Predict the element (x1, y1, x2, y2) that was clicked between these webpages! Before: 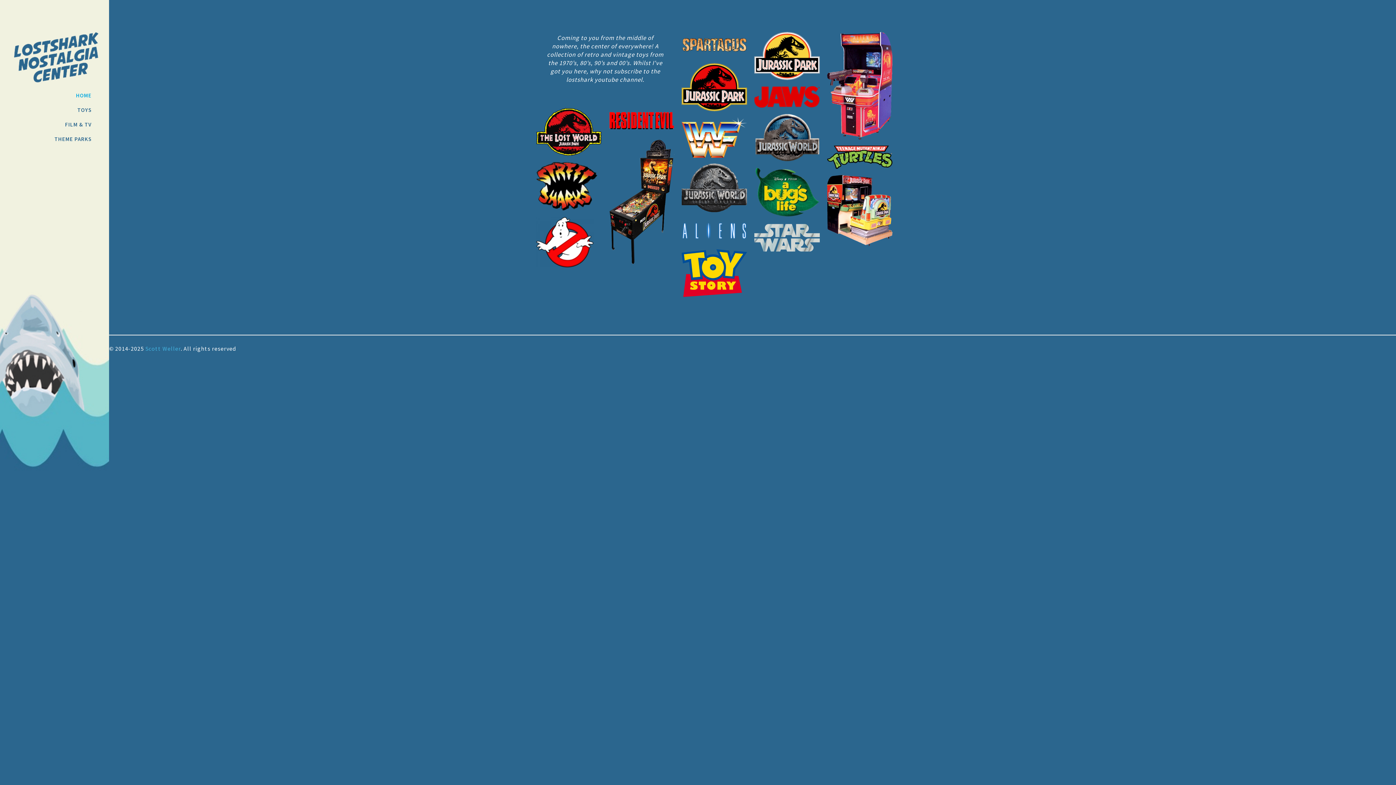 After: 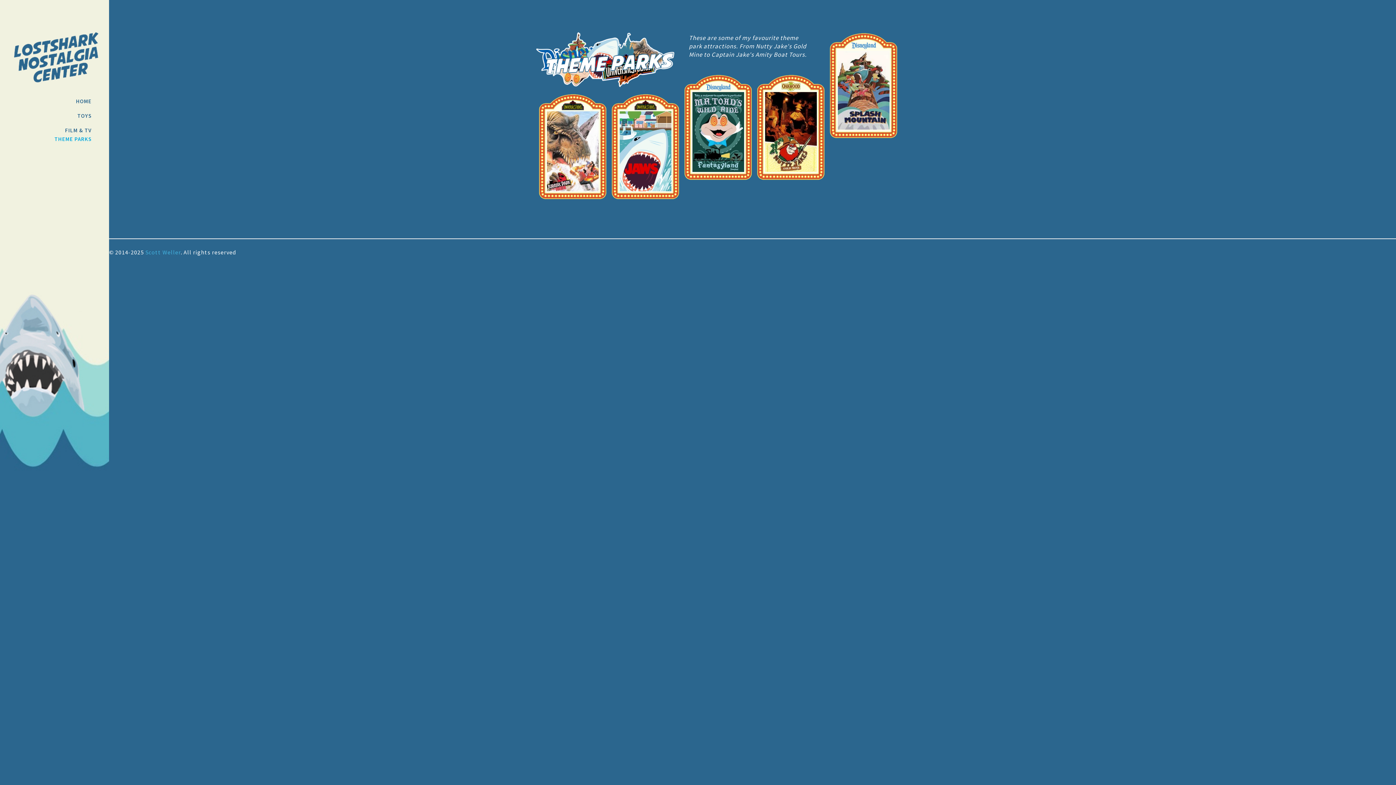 Action: label: THEME PARKS bbox: (54, 135, 91, 142)